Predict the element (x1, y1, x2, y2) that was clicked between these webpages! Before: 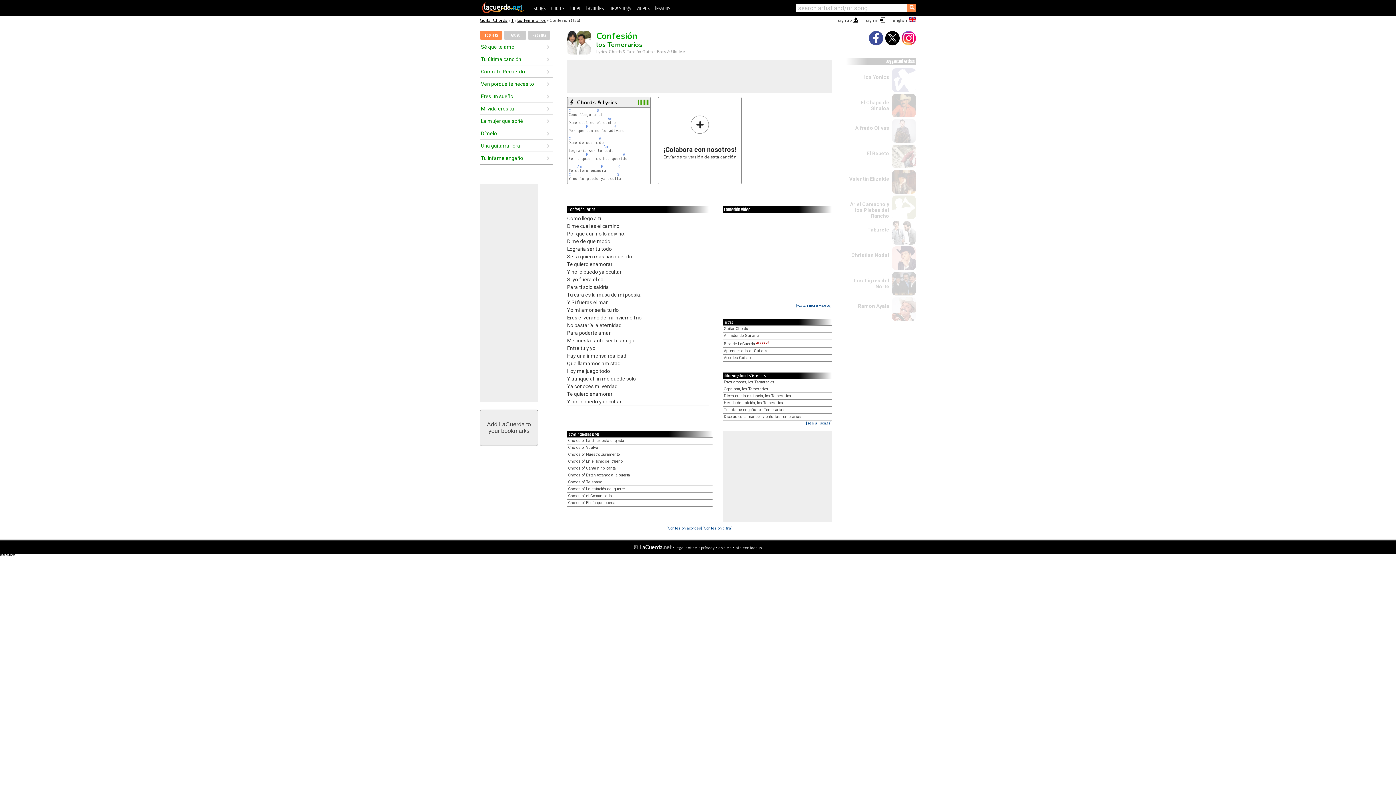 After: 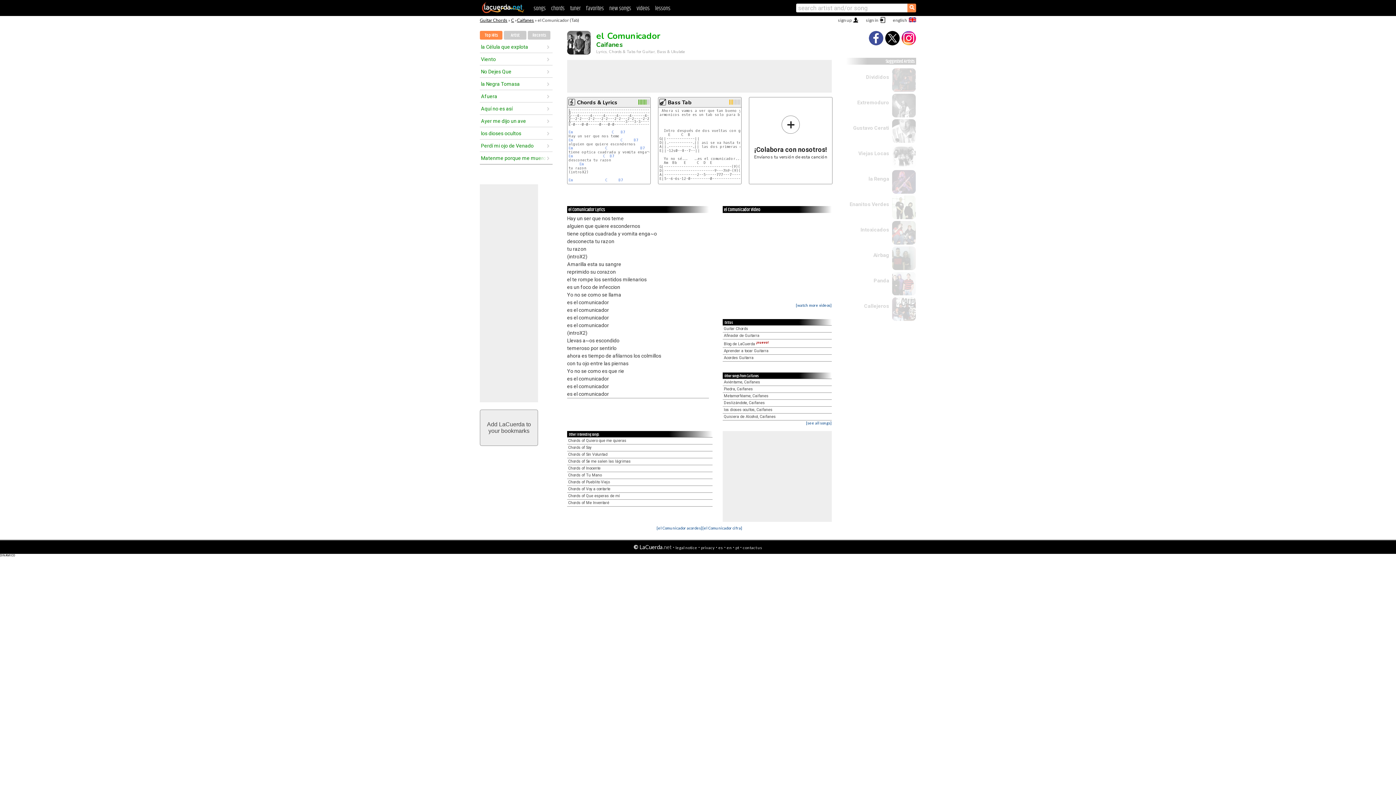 Action: label: Chords of el Comunicador bbox: (568, 493, 613, 498)